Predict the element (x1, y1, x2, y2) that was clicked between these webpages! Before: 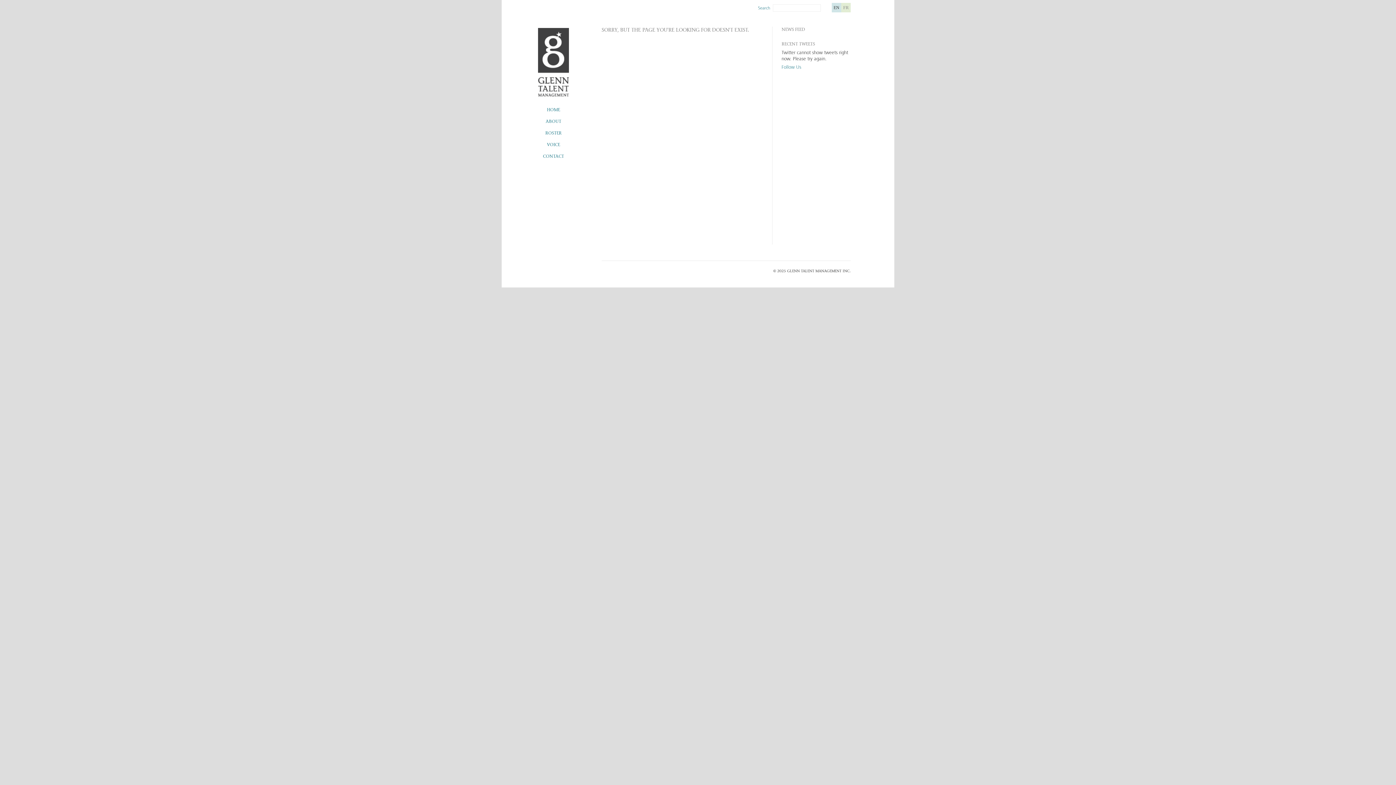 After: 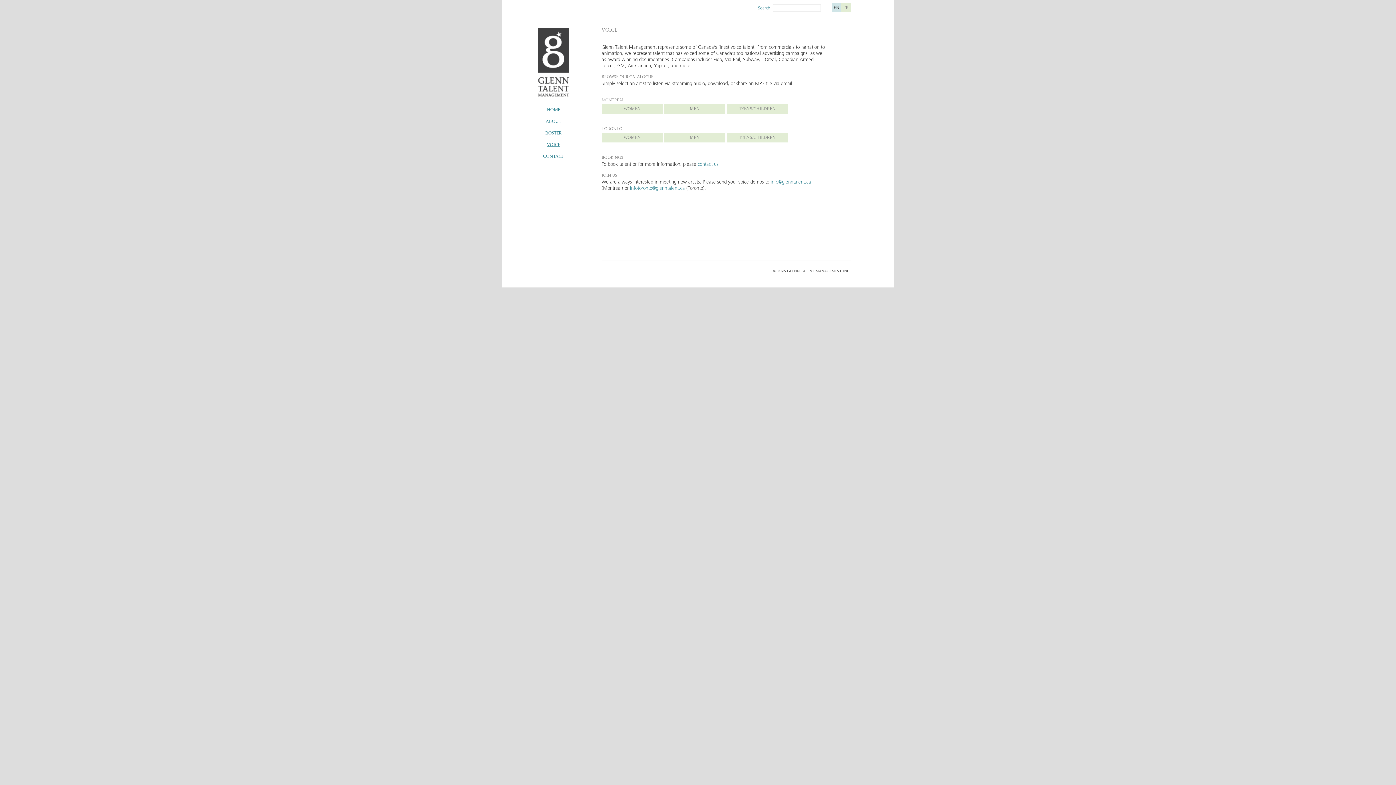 Action: bbox: (547, 142, 560, 147) label: VOICE